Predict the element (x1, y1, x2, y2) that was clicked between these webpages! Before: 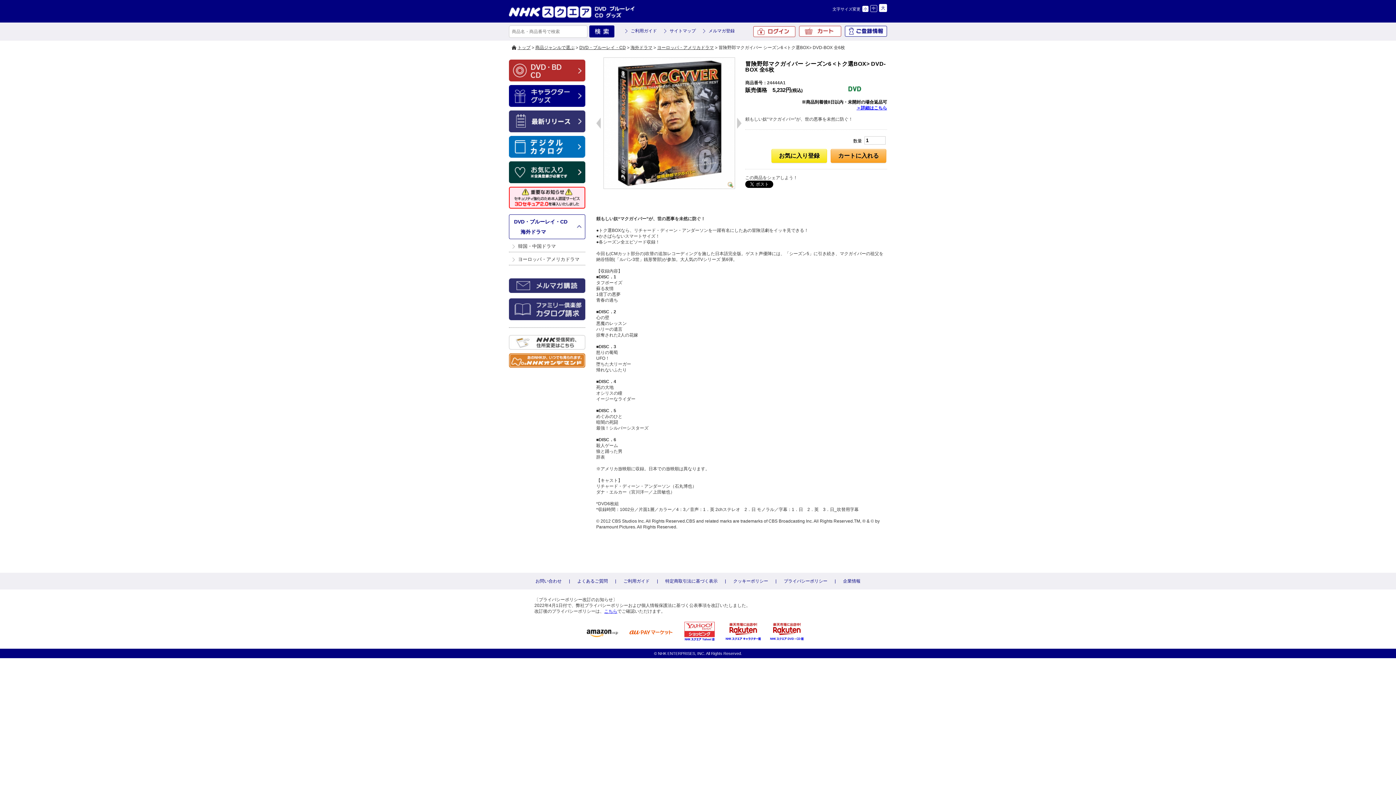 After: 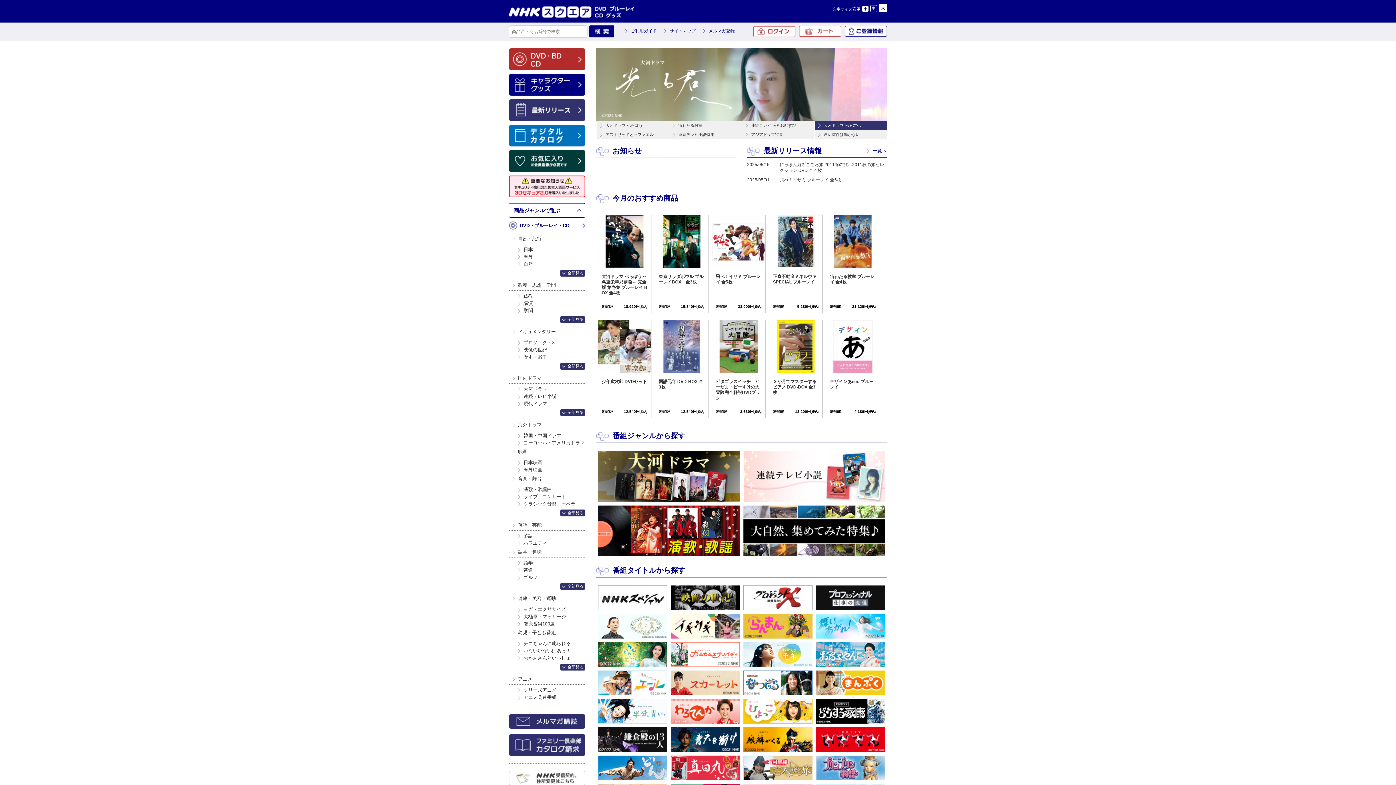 Action: bbox: (509, 76, 585, 81)